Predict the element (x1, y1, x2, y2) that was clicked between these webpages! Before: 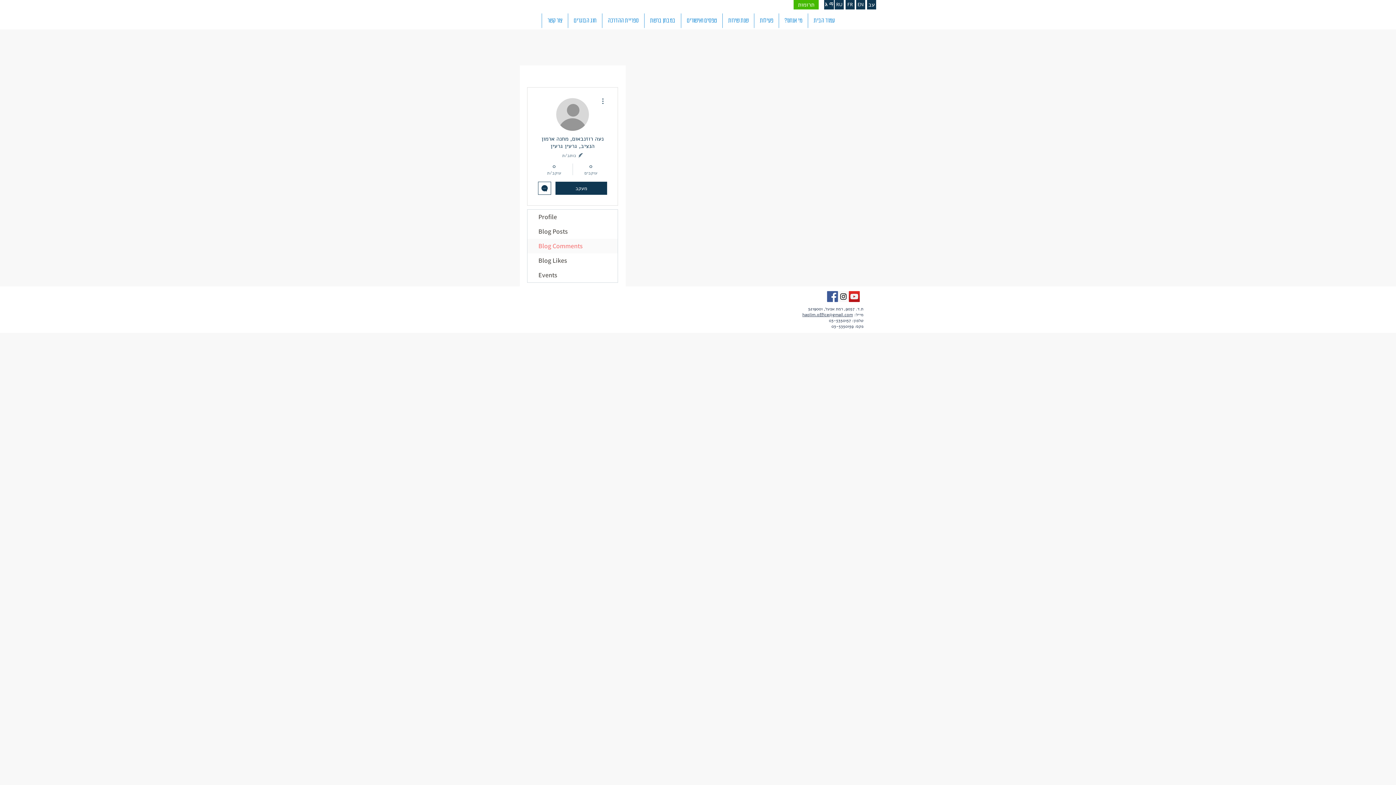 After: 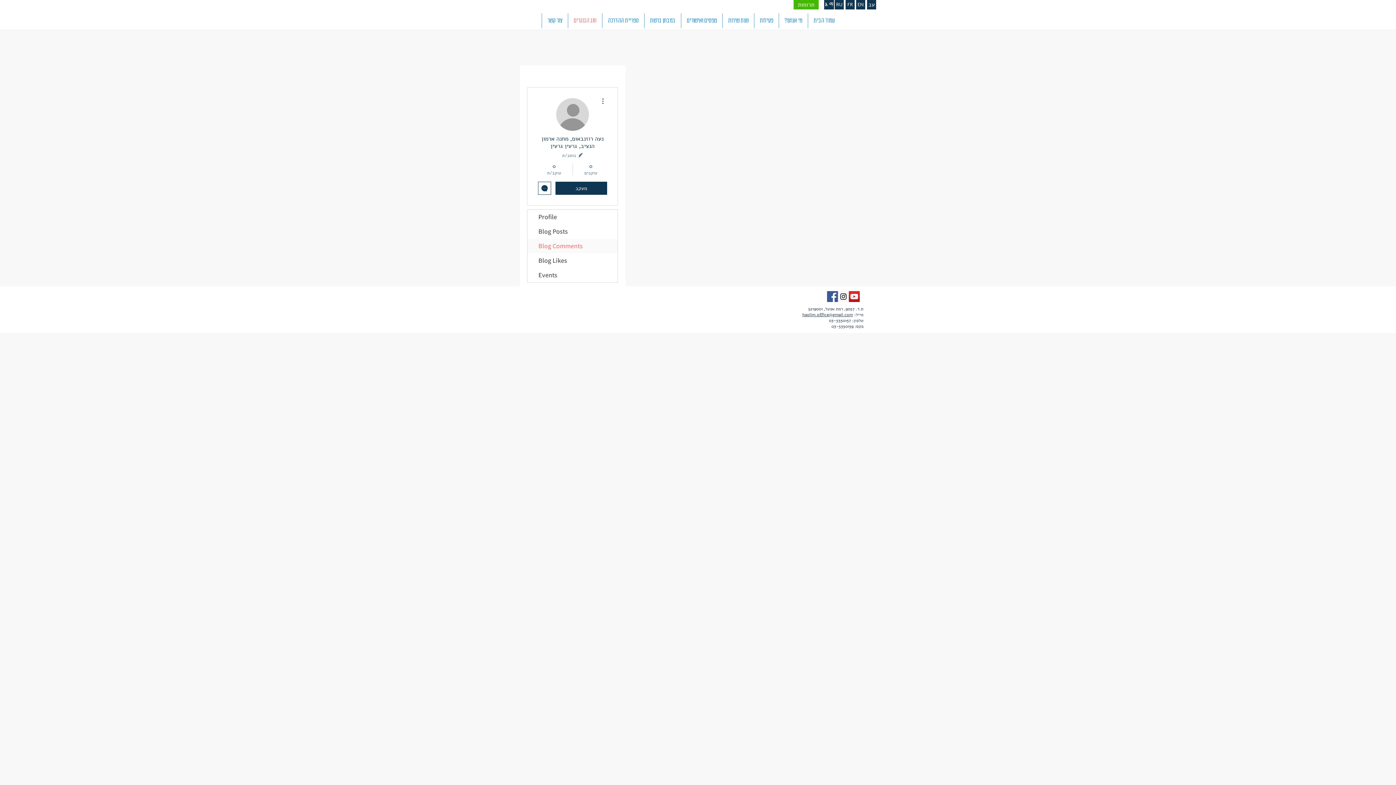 Action: bbox: (568, 13, 602, 28) label: חוג הבוגרים